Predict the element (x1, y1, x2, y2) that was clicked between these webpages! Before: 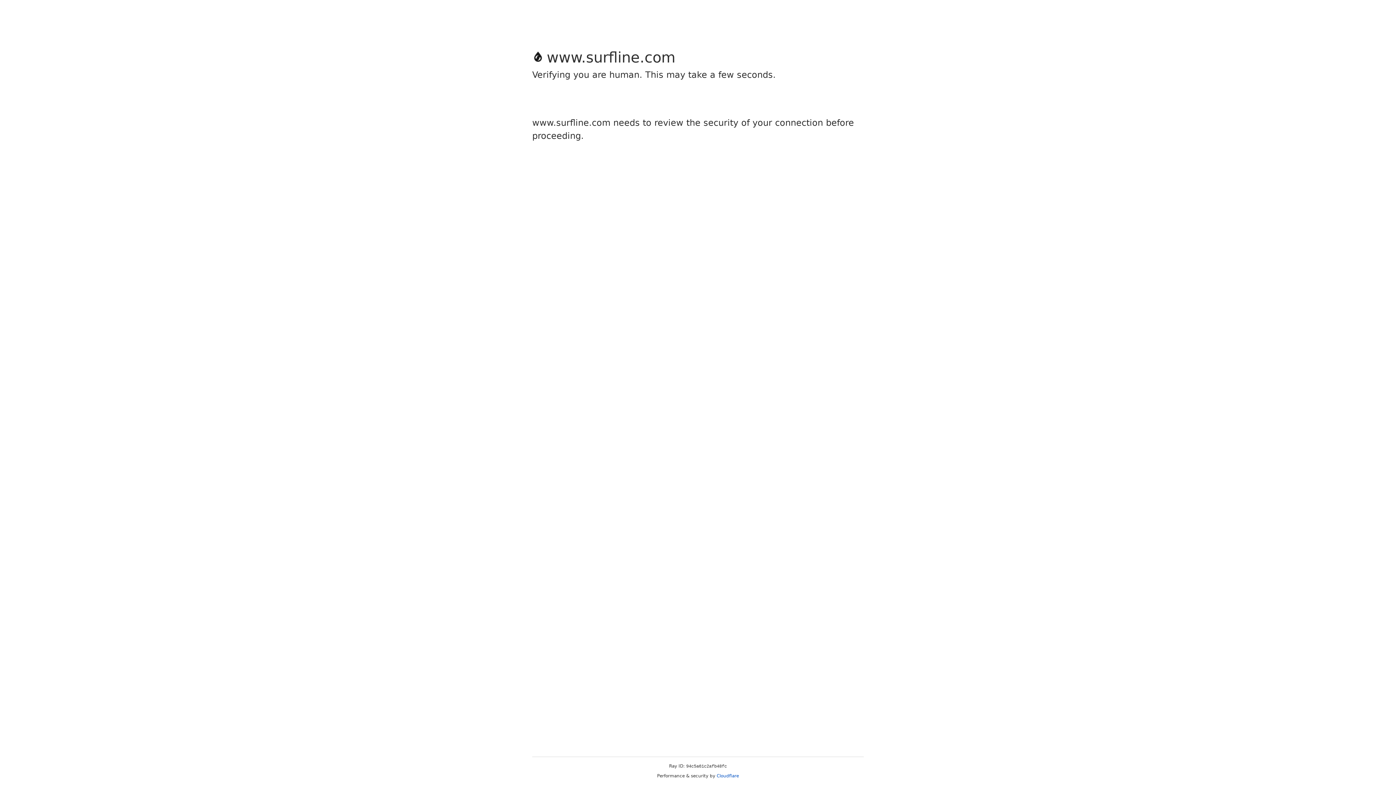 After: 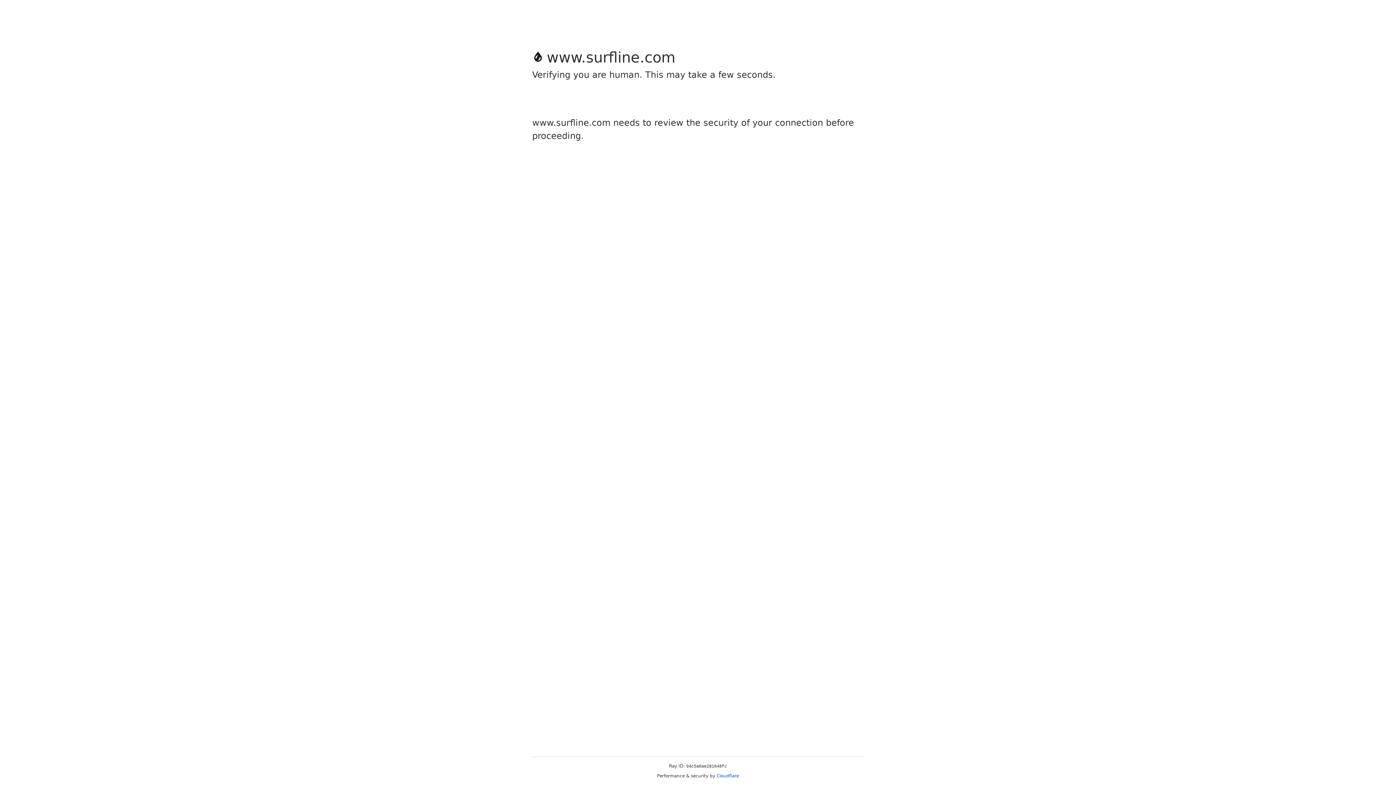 Action: bbox: (716, 773, 739, 778) label: Cloudflare